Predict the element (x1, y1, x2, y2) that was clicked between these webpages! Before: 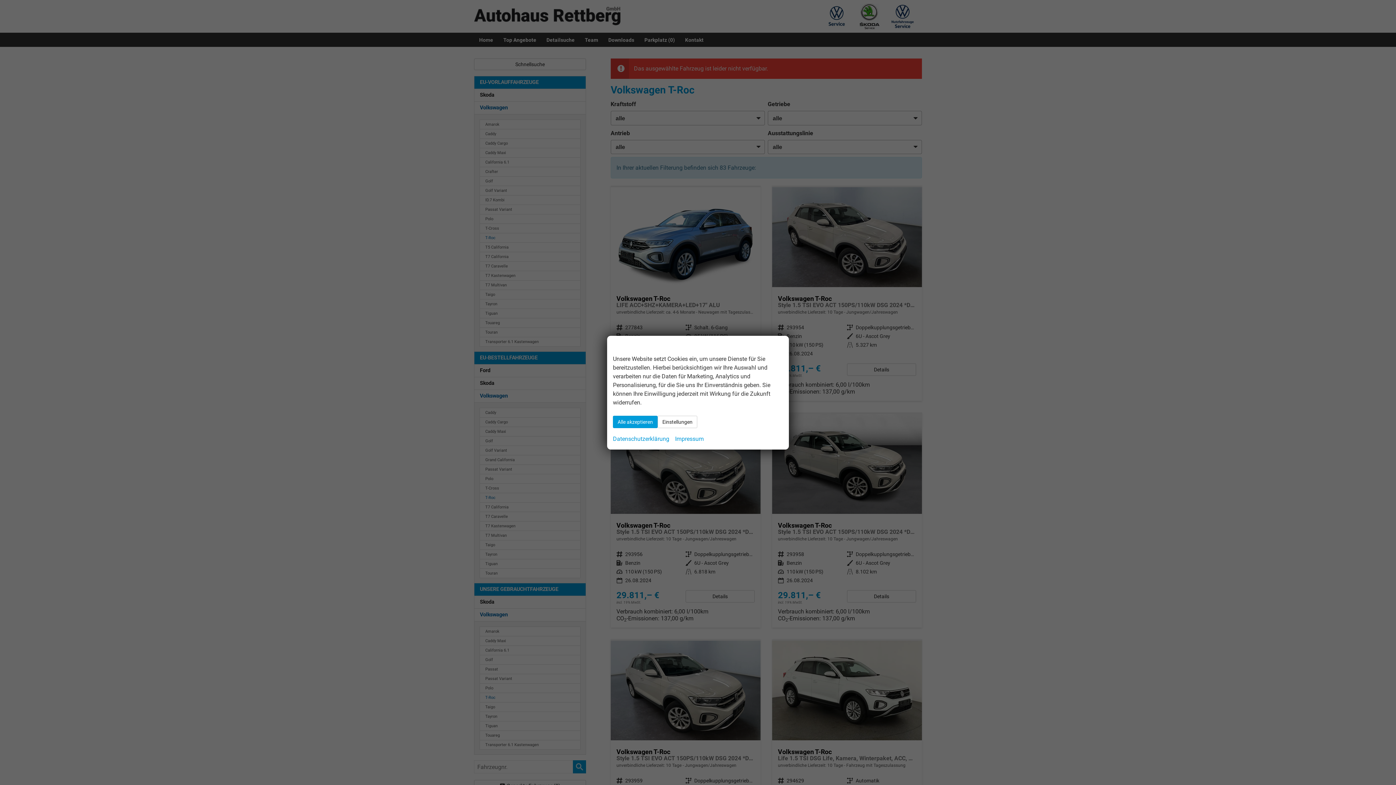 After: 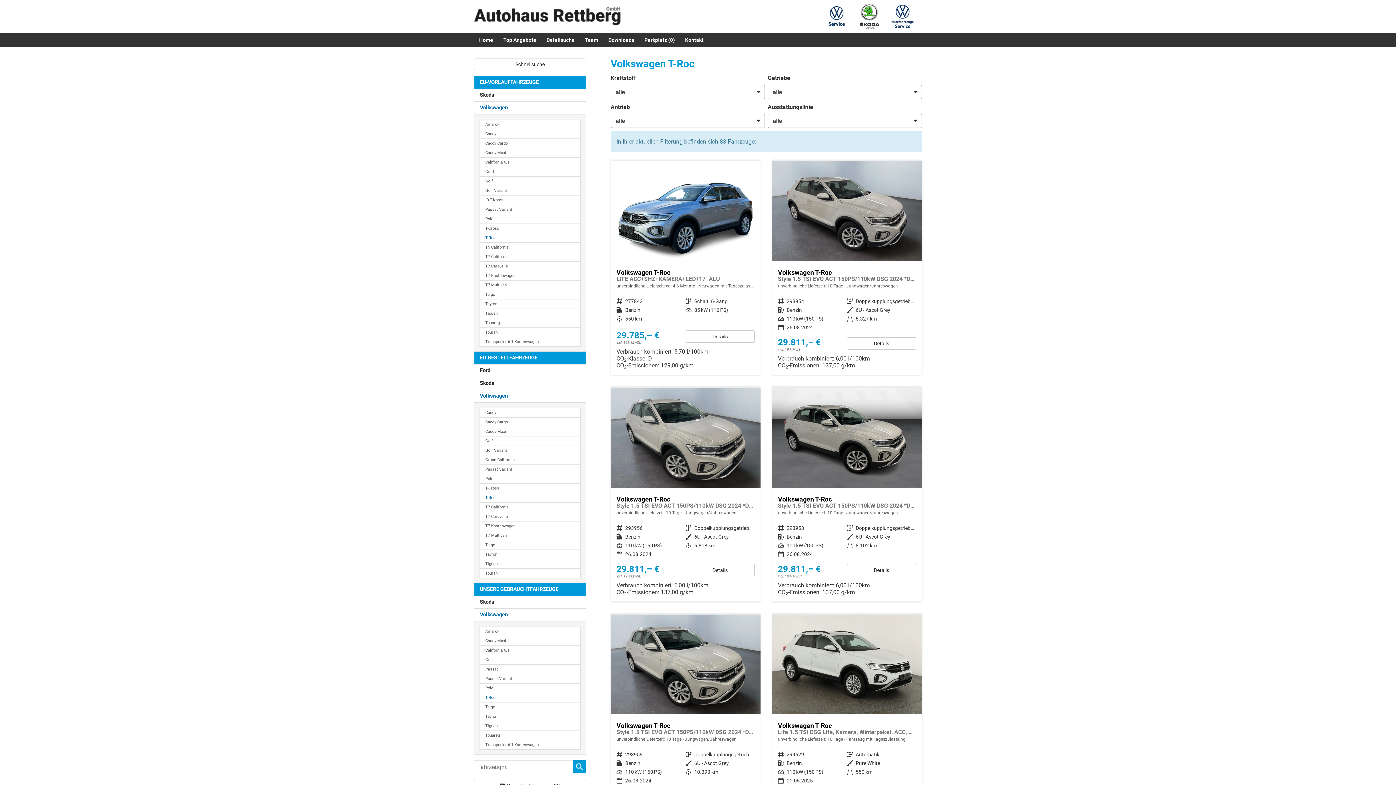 Action: label: Alle akzeptieren bbox: (613, 415, 657, 428)